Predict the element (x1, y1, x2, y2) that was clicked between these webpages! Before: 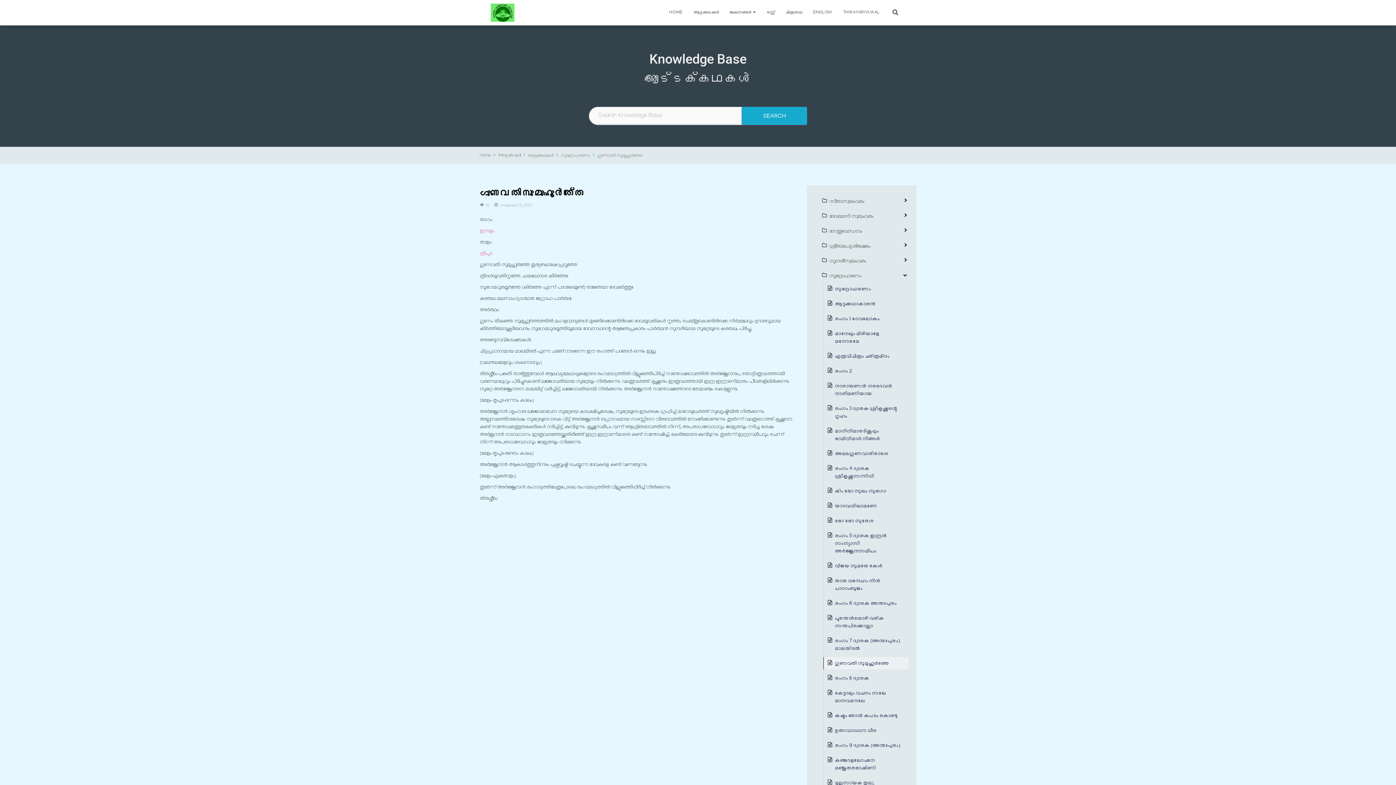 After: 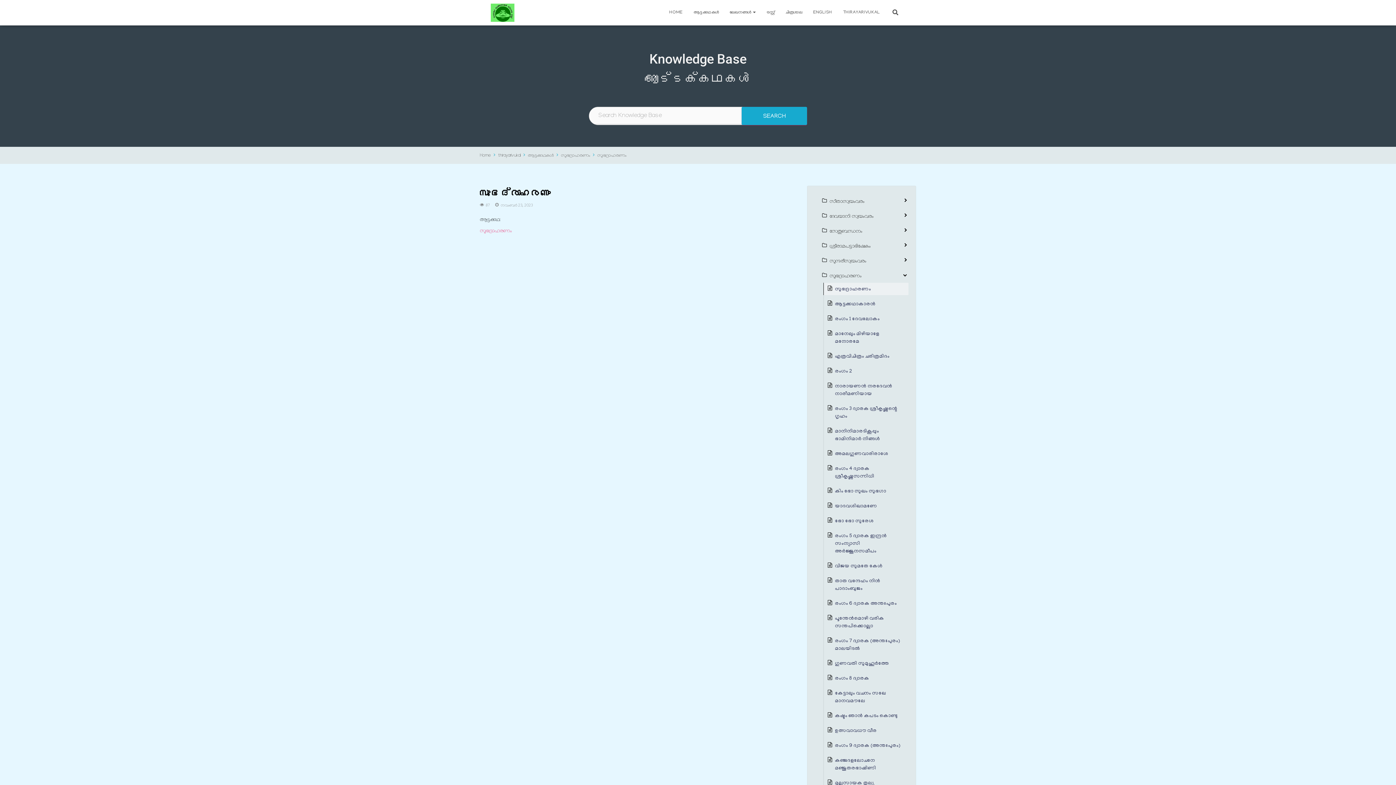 Action: label: സുഭദ്രാഹരണം bbox: (835, 284, 871, 293)